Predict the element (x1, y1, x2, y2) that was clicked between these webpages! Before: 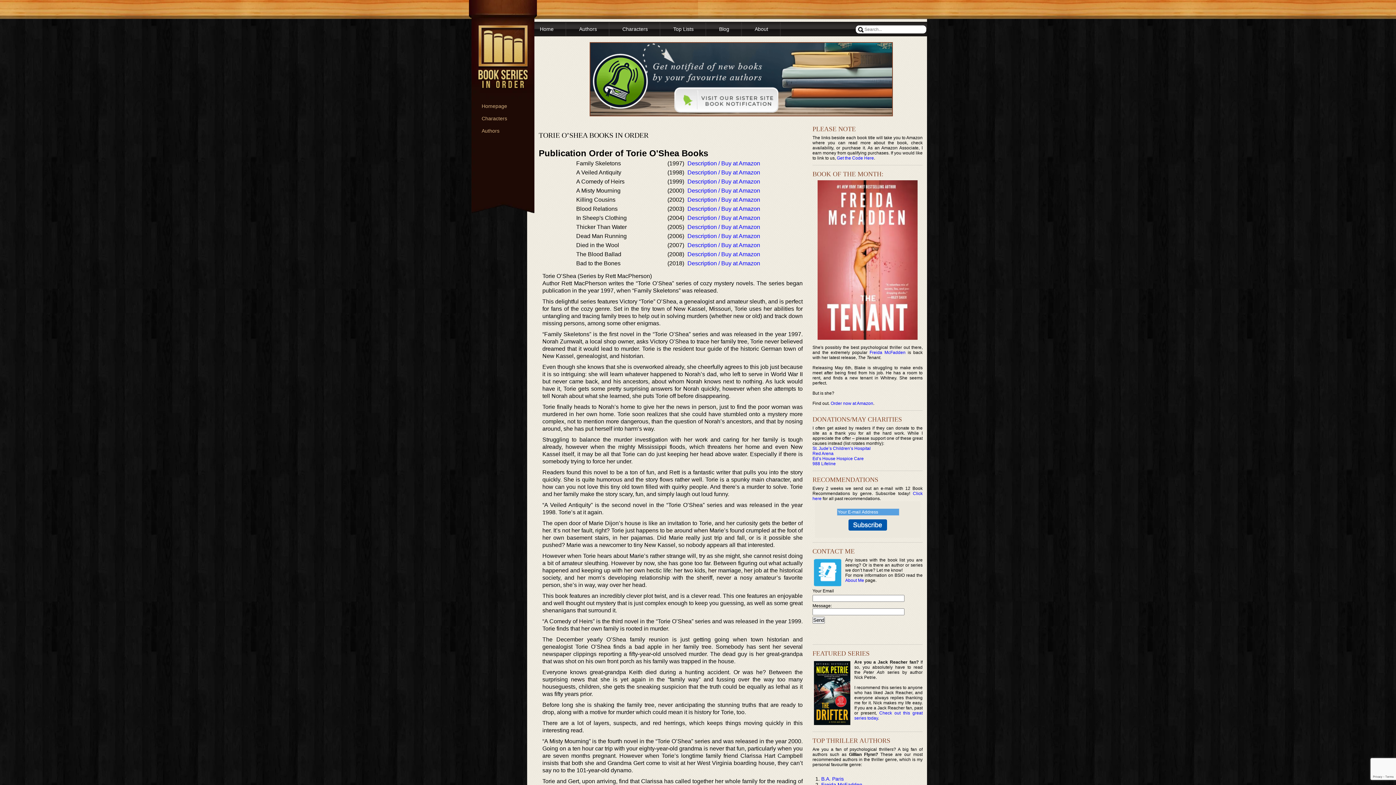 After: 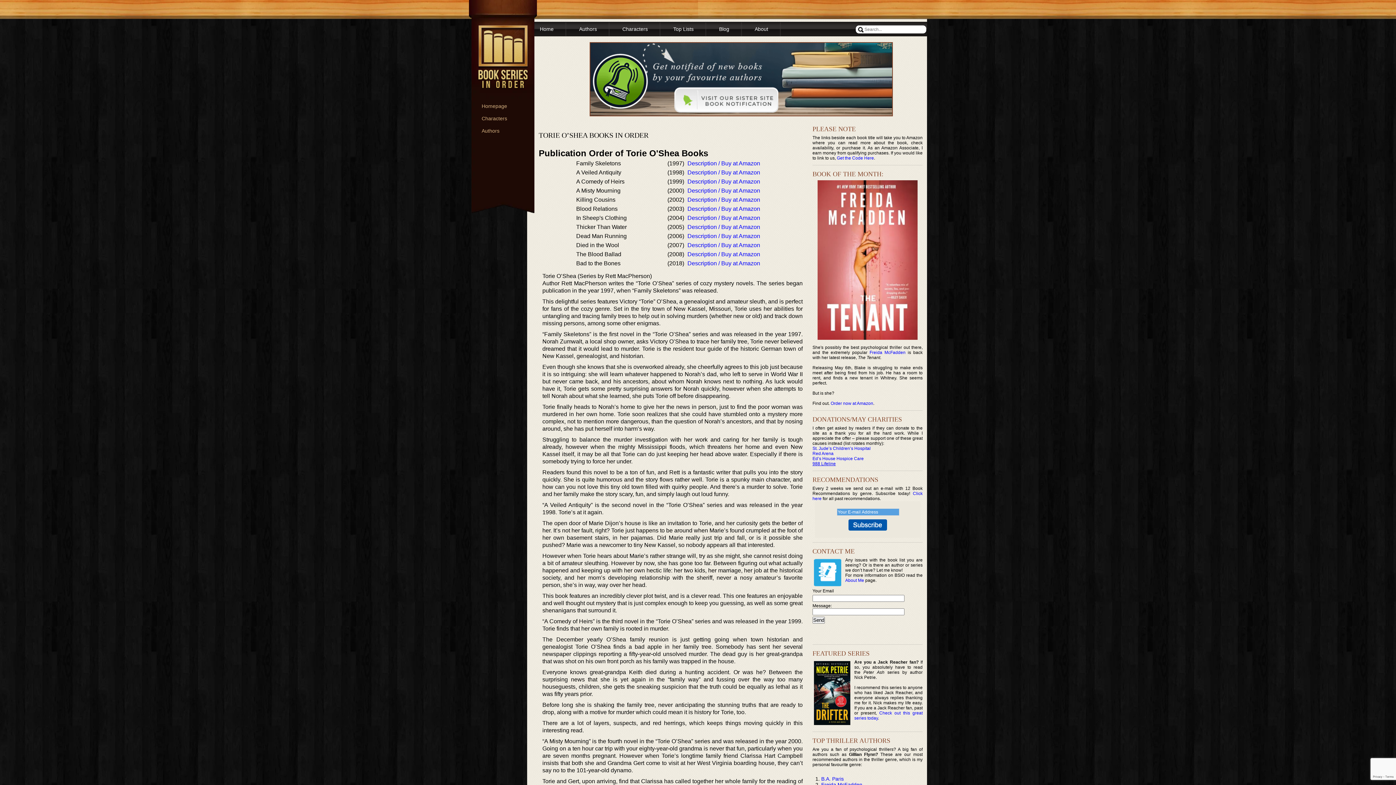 Action: bbox: (812, 461, 836, 466) label: 988 Lifeline